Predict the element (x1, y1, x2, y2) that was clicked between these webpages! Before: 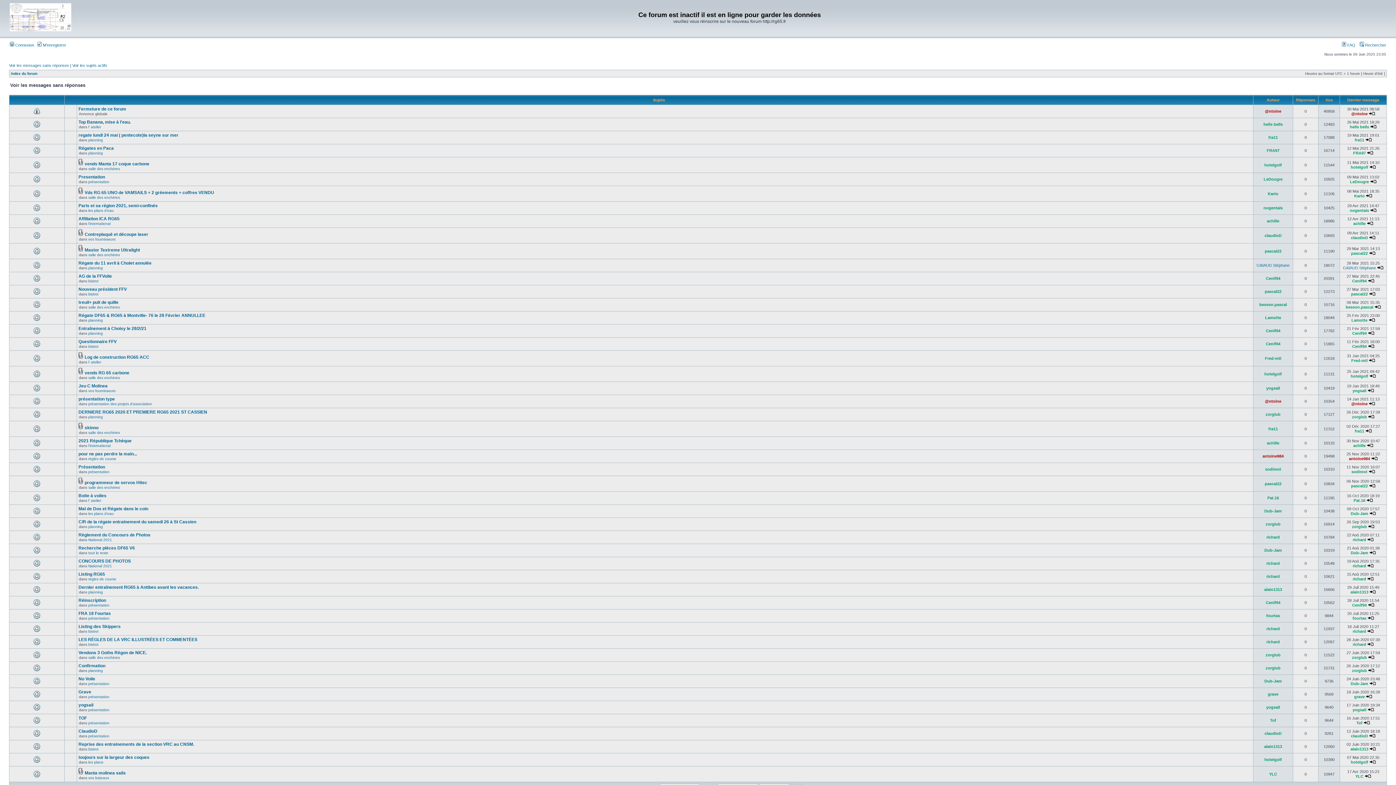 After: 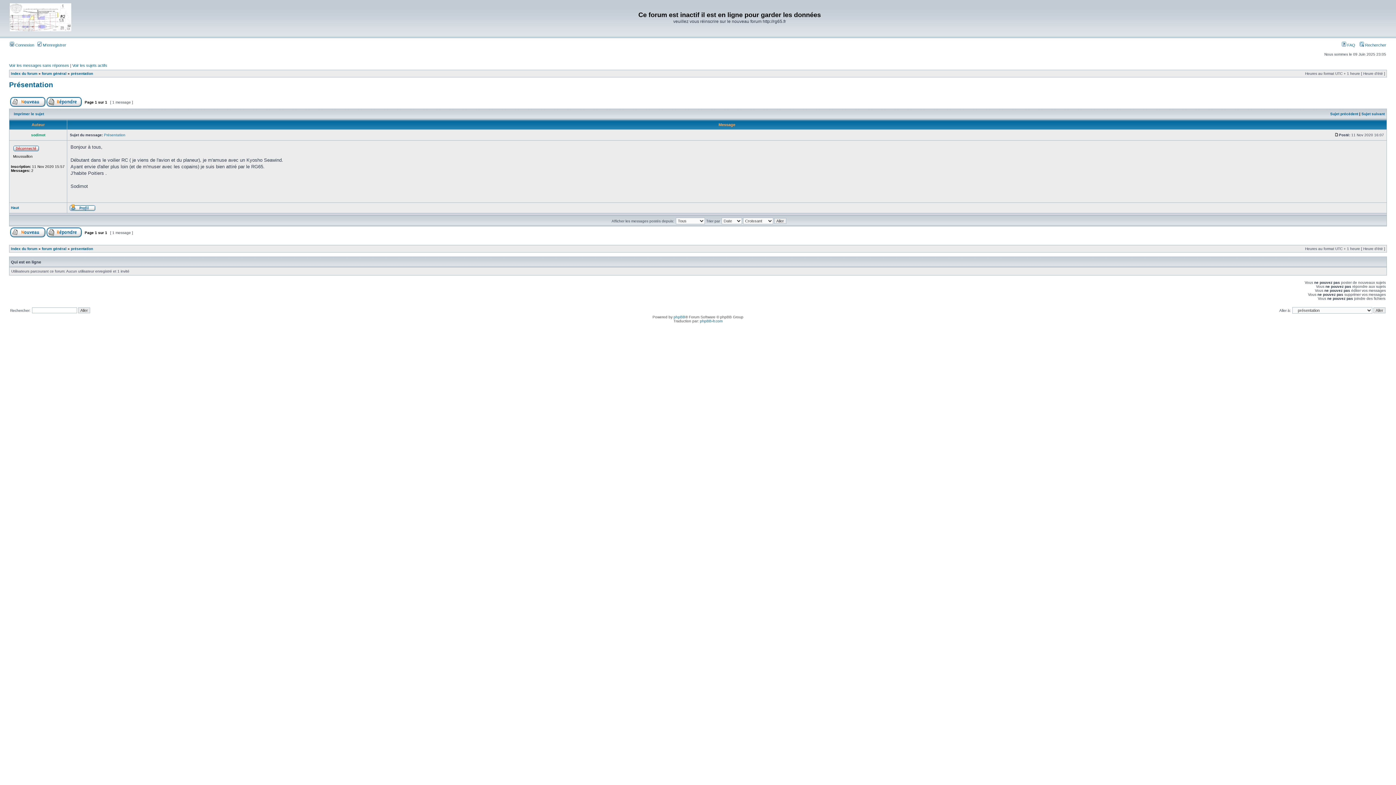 Action: label: Présentation bbox: (78, 464, 105, 469)